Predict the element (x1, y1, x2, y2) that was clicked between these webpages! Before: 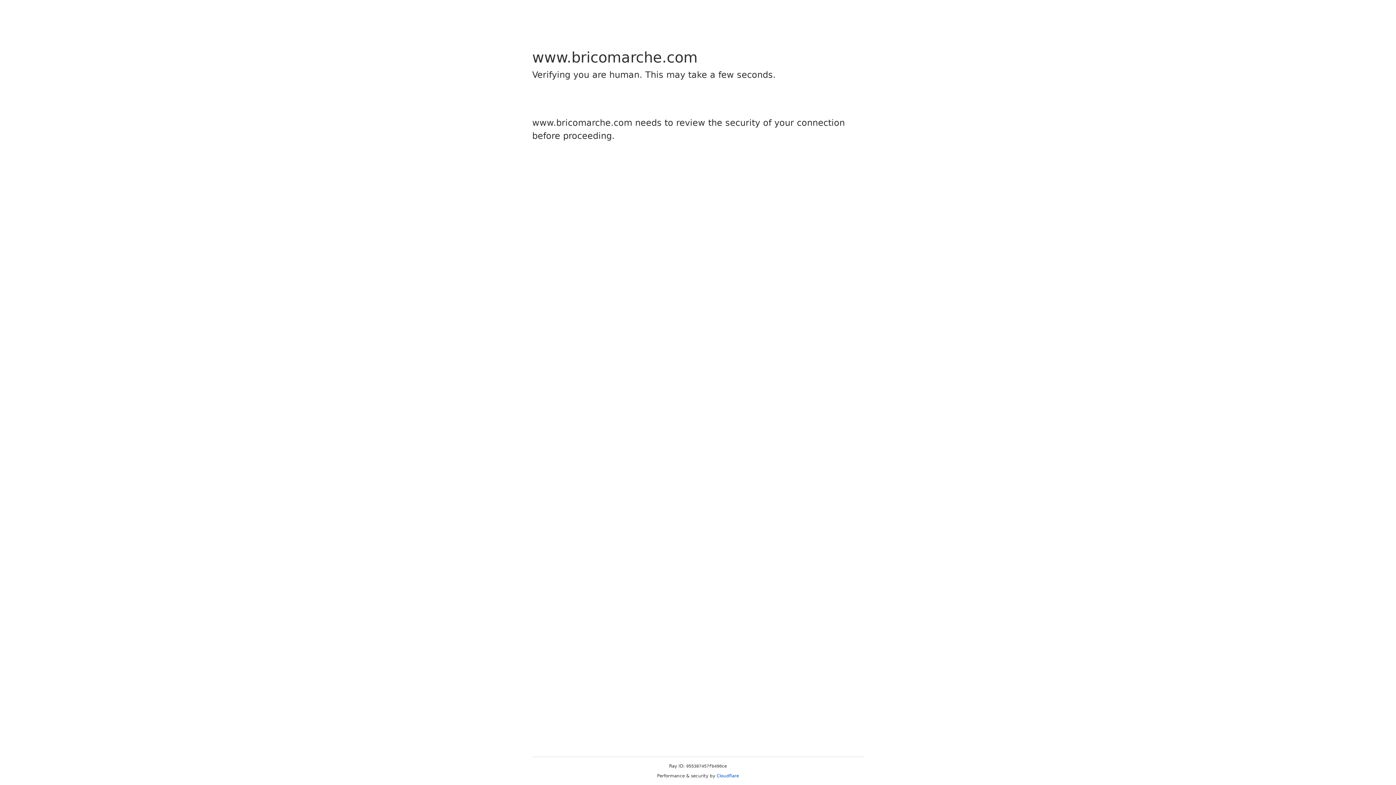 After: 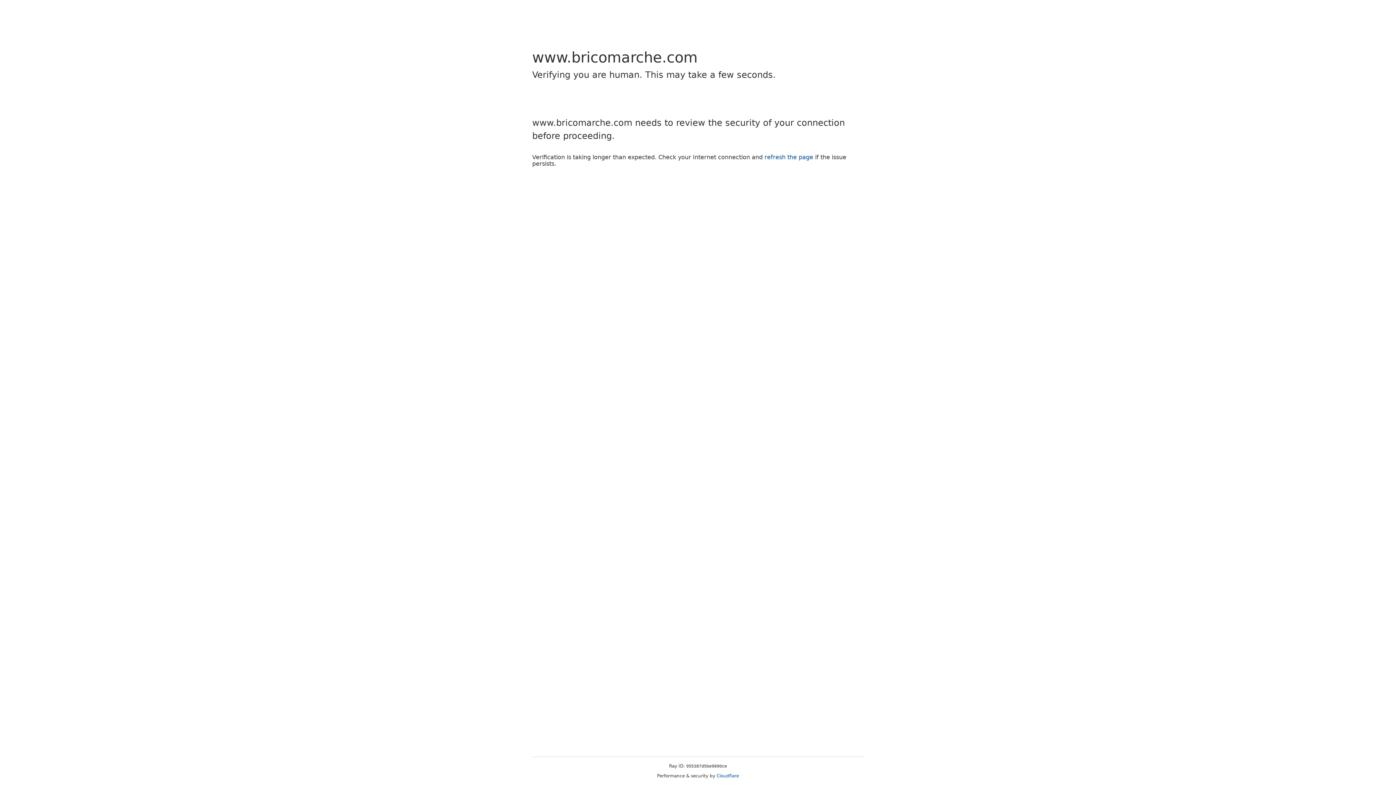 Action: bbox: (716, 773, 739, 778) label: Cloudflare